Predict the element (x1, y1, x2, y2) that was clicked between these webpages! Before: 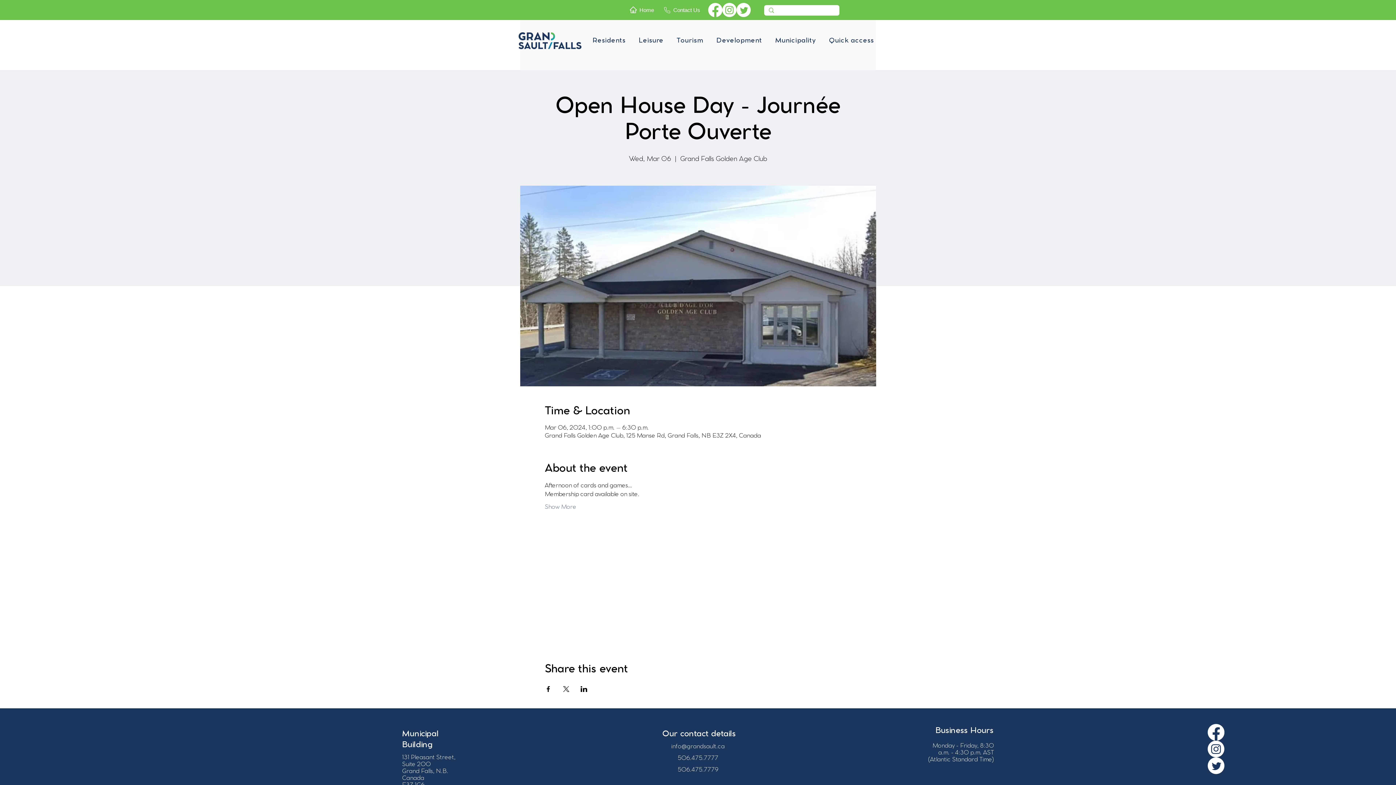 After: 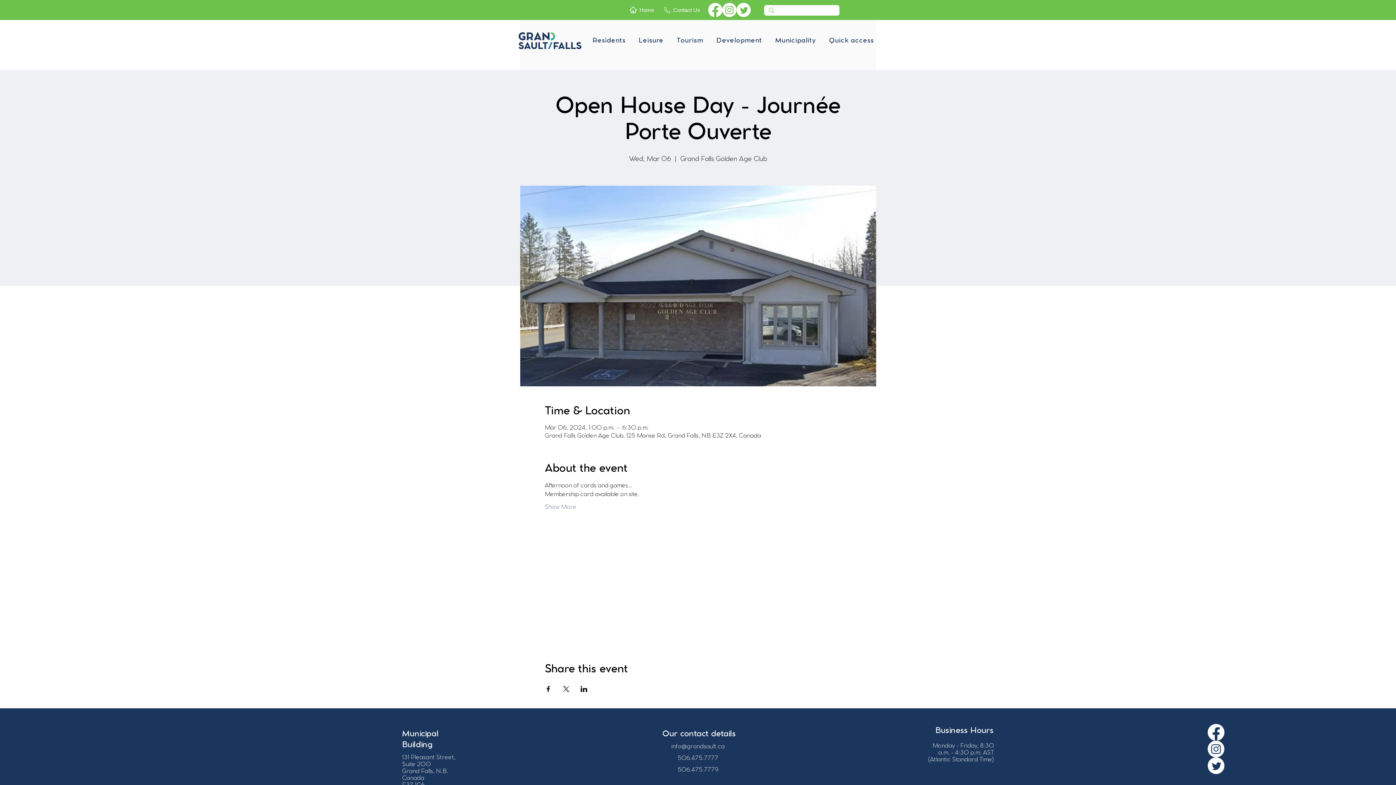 Action: label: Residents bbox: (587, 34, 630, 47)